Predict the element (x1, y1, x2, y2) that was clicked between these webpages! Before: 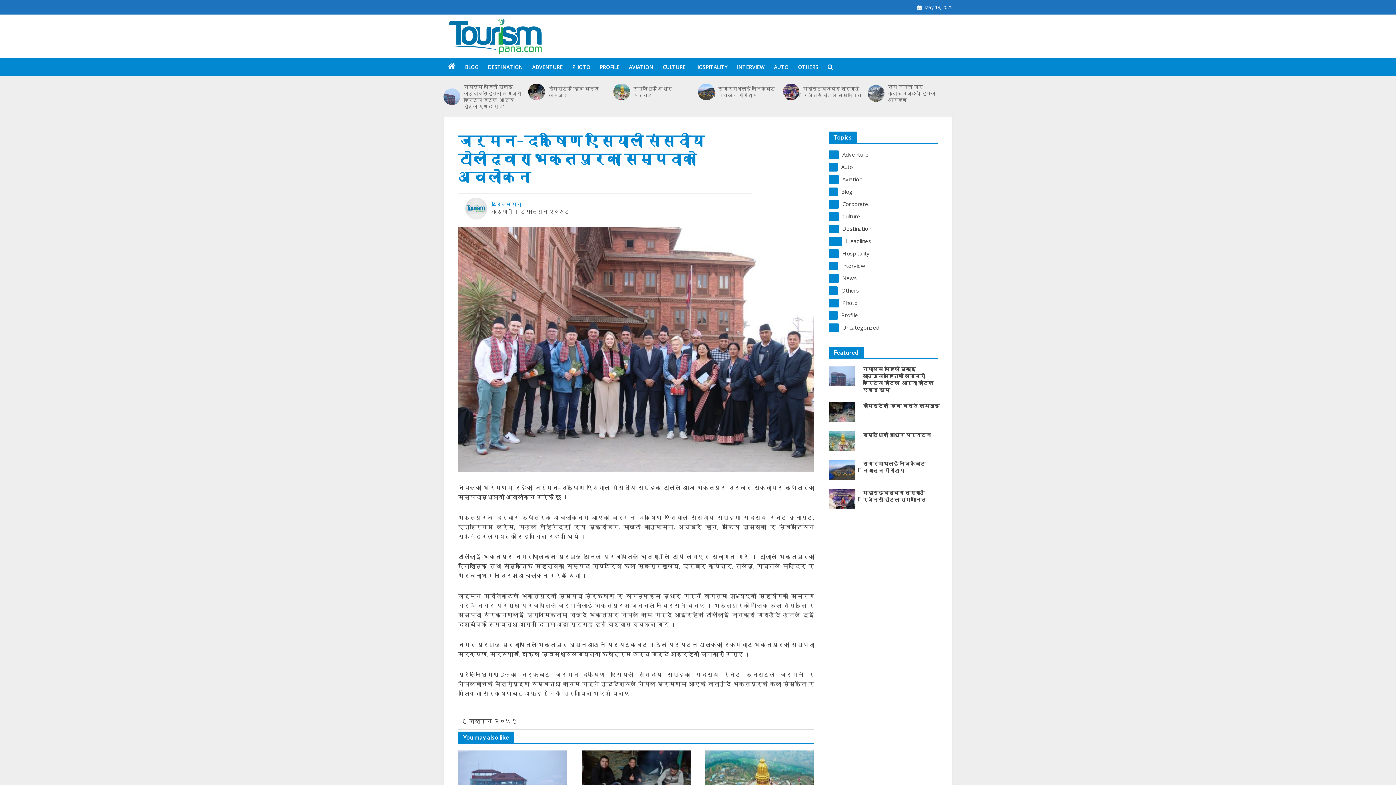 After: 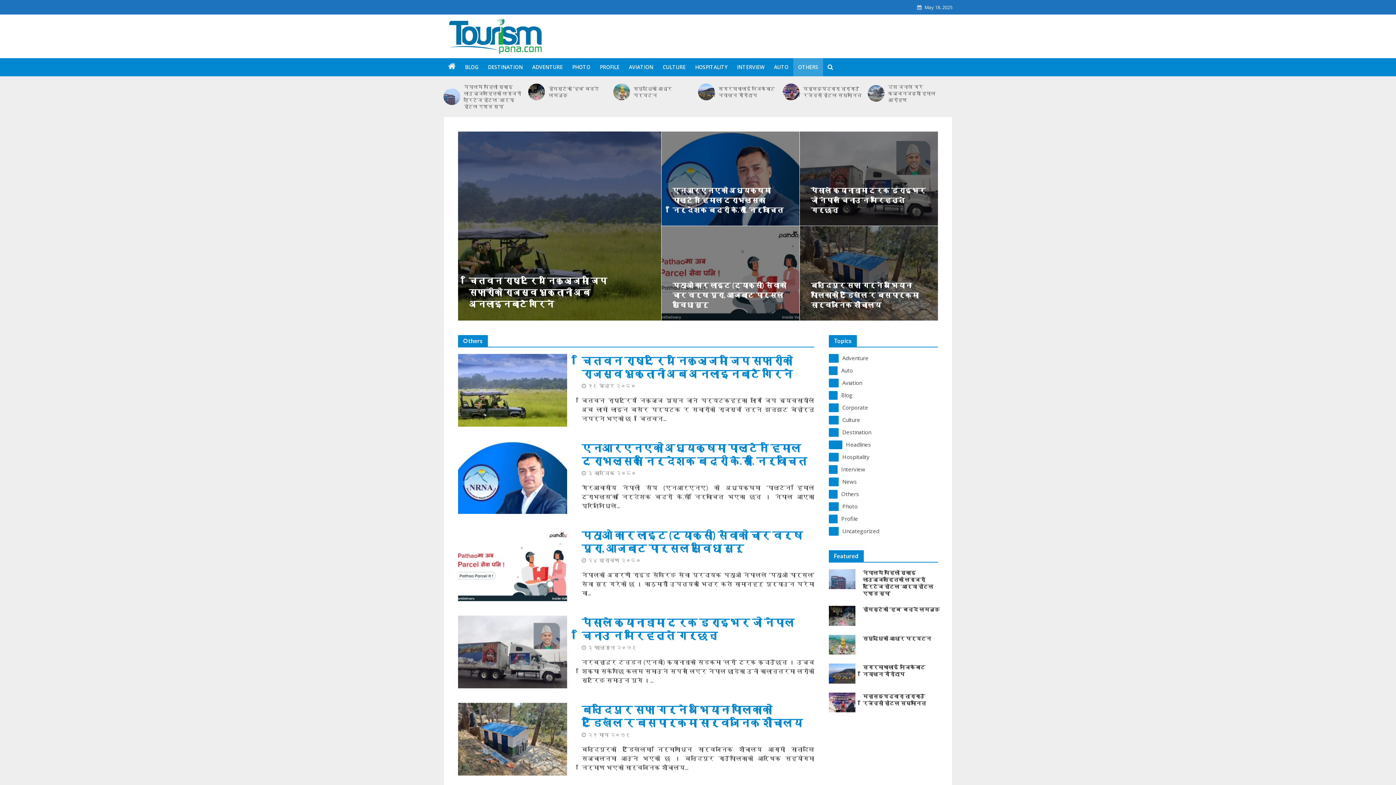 Action: bbox: (829, 286, 938, 294) label: Others
29